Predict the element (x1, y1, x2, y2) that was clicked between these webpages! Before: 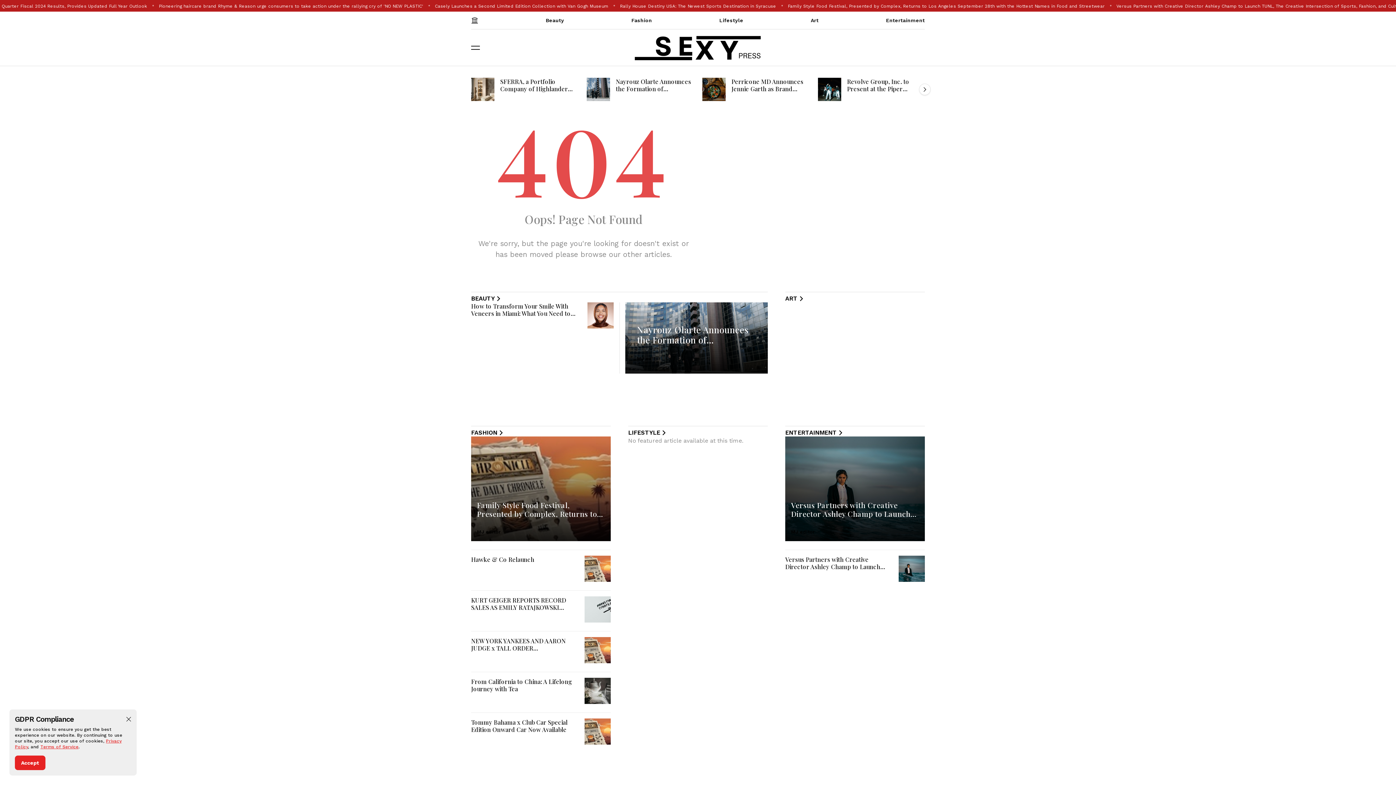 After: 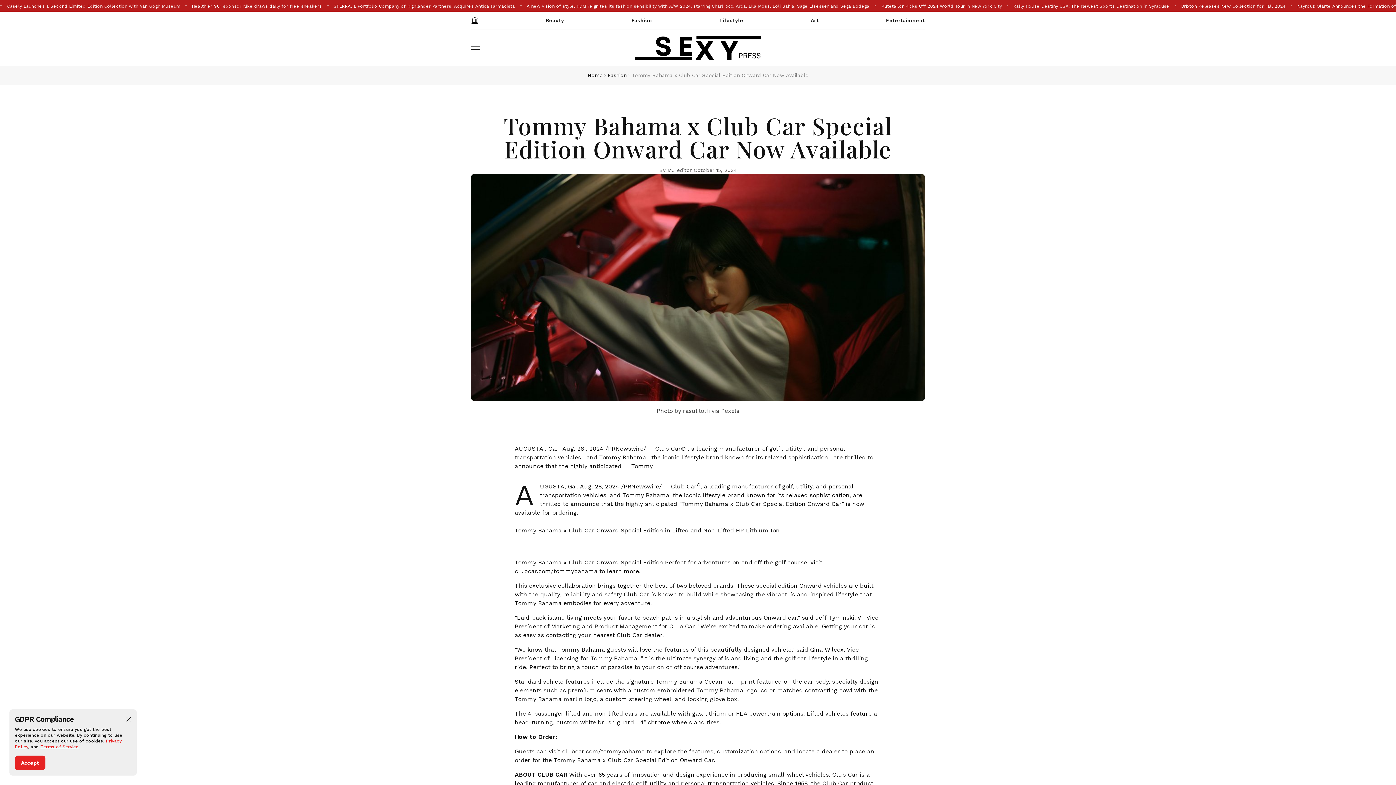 Action: label: Tommy Bahama x Club Car Special Edition Onward Car Now Available bbox: (471, 718, 567, 733)